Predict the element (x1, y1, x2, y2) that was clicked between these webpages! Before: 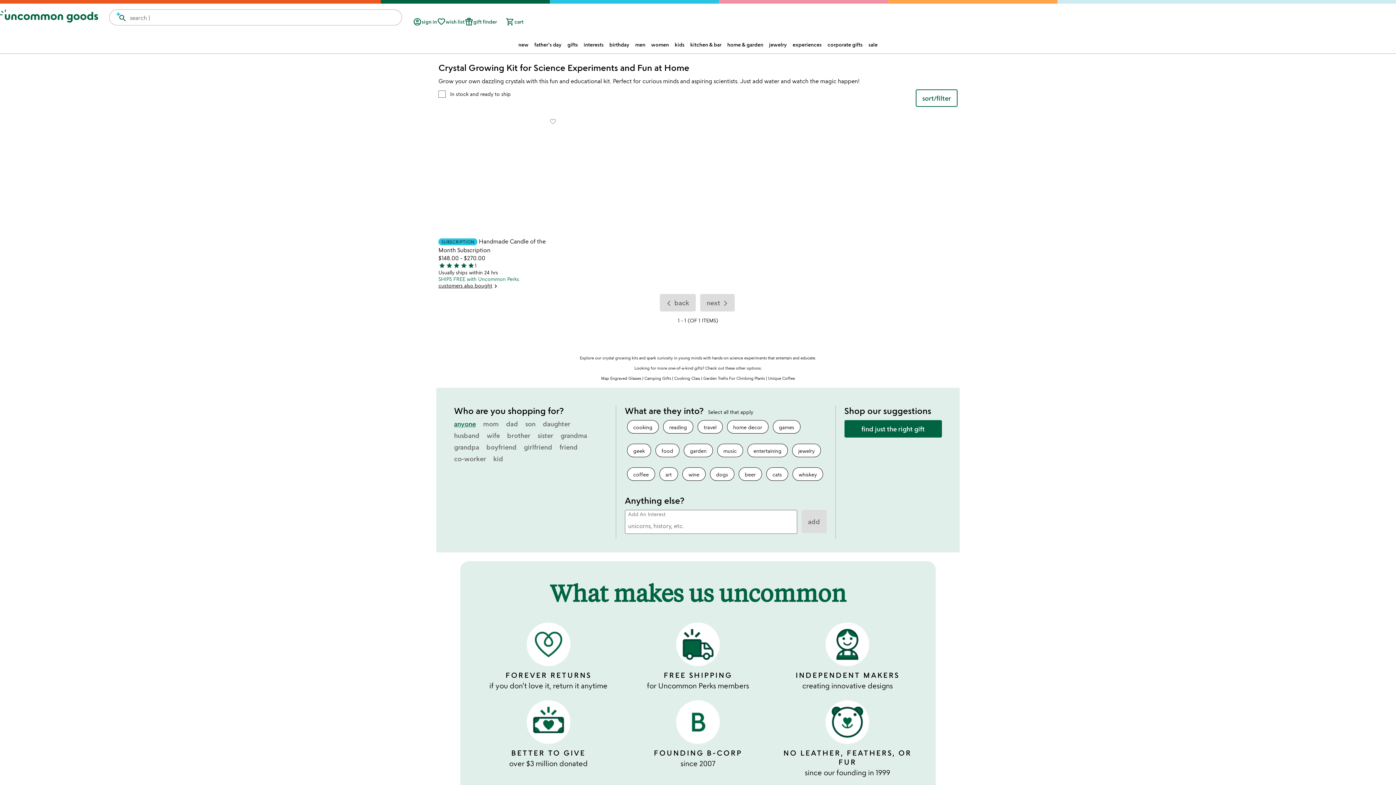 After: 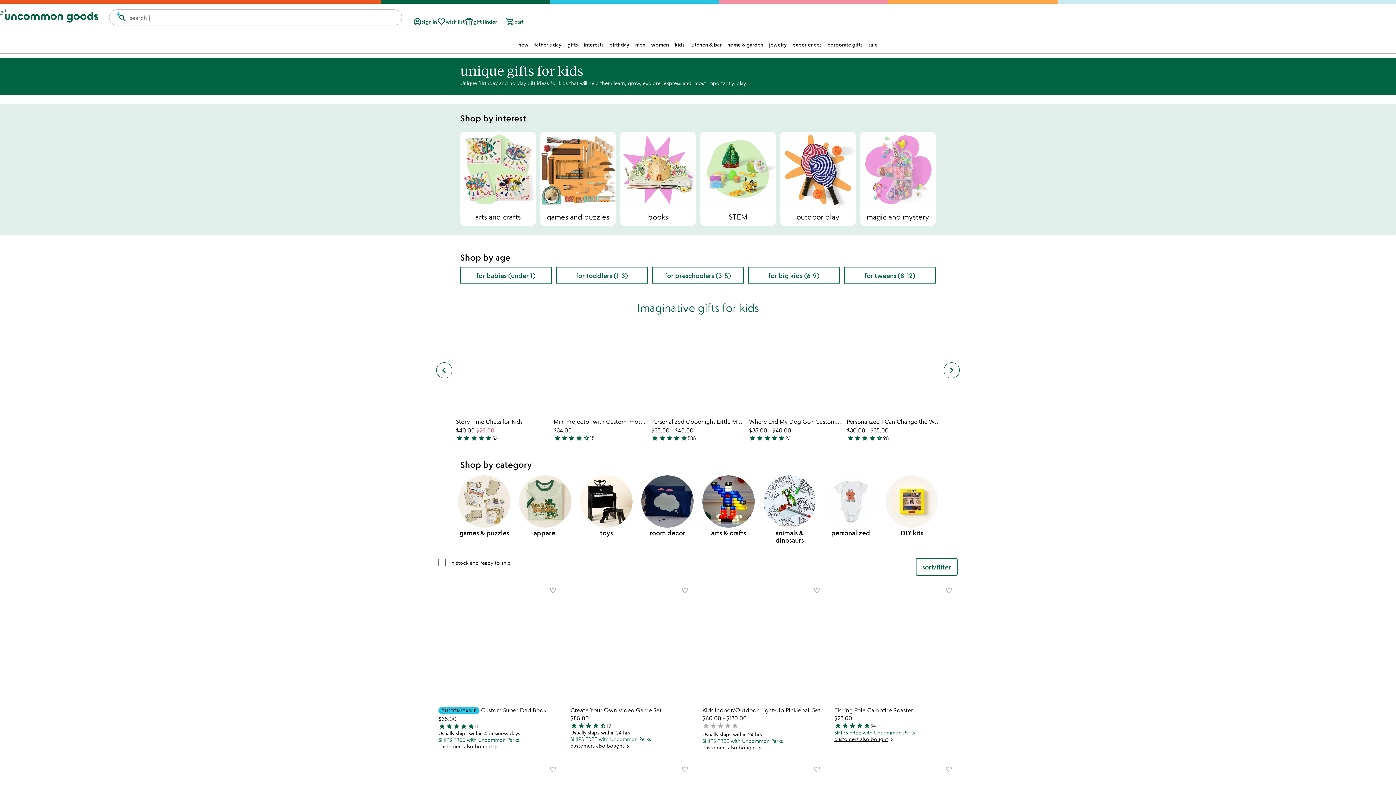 Action: bbox: (674, 41, 684, 47) label: kids